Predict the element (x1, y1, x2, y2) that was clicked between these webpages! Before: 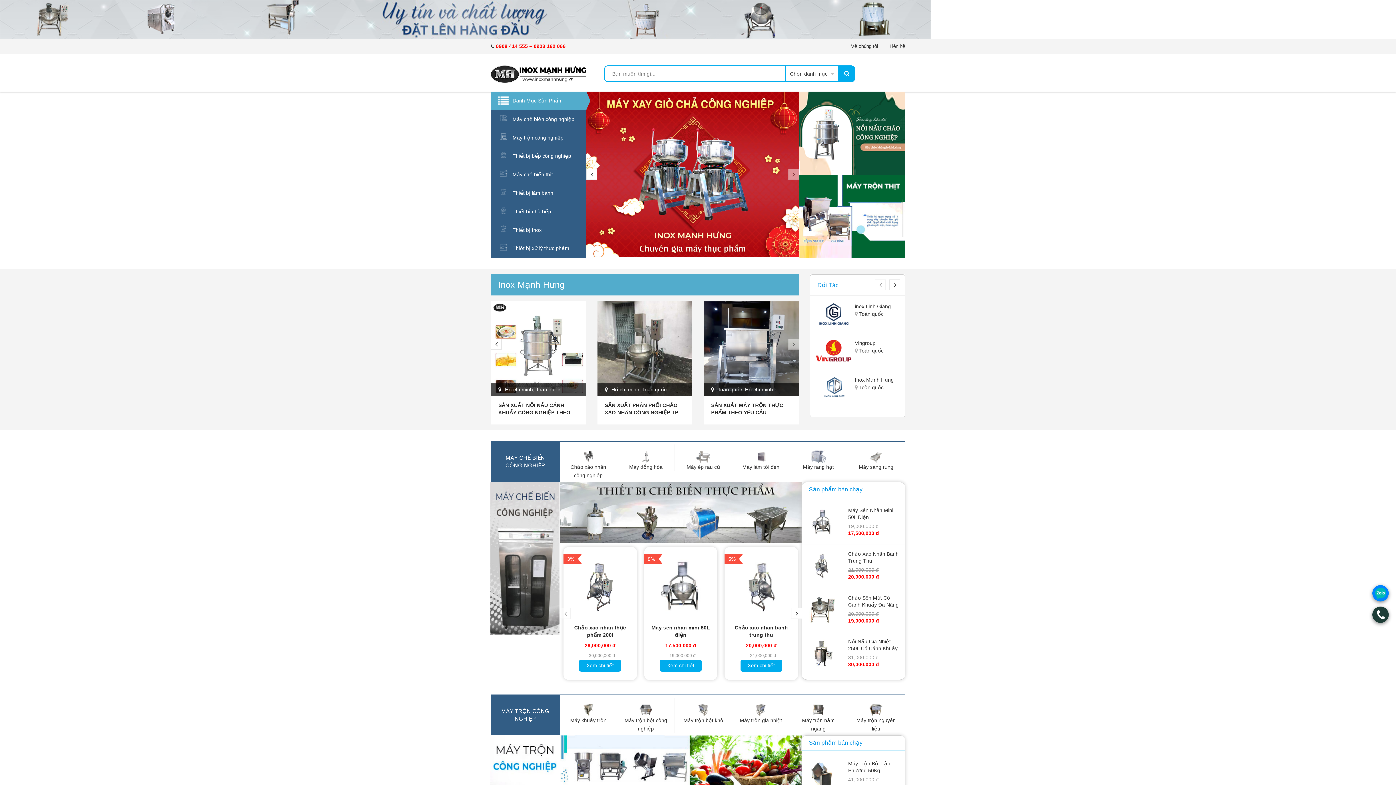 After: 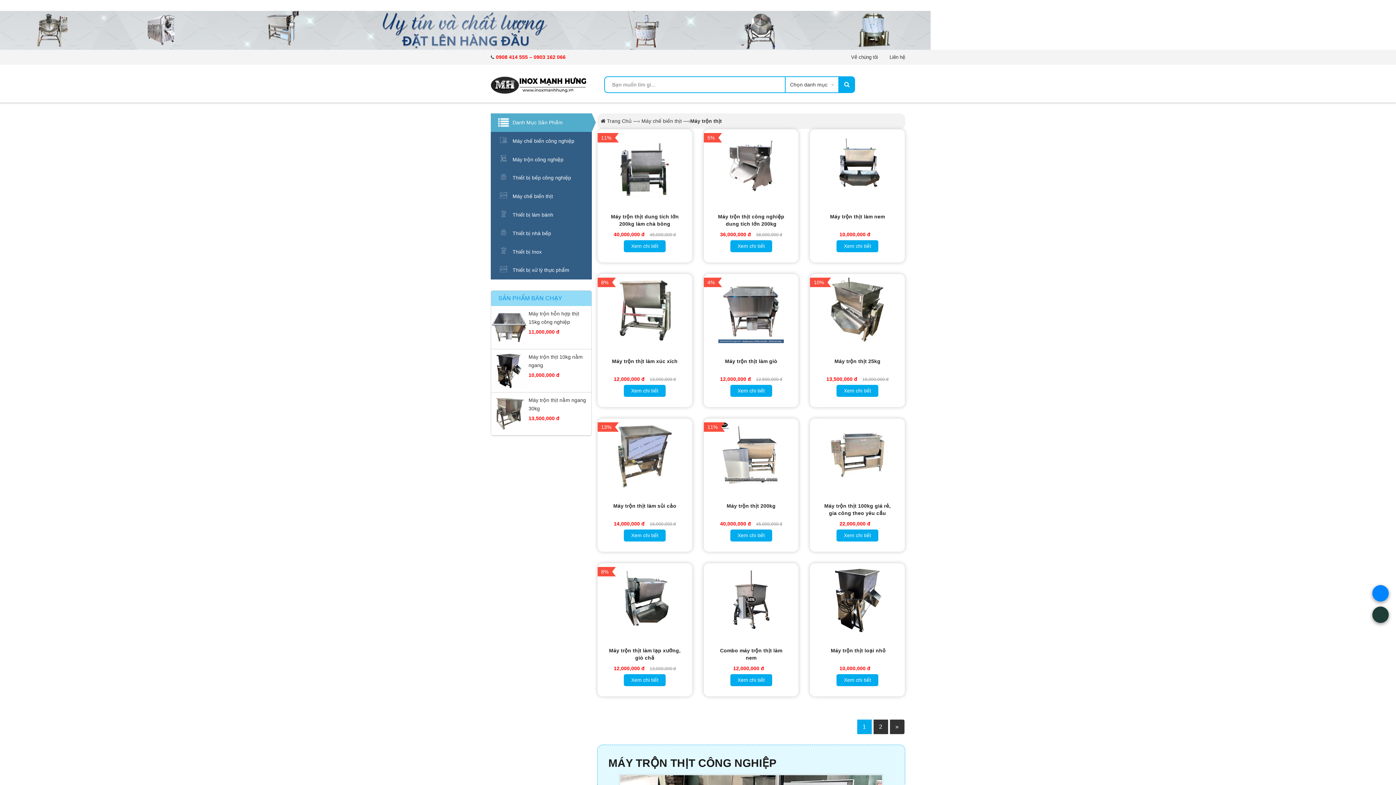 Action: bbox: (799, 213, 905, 218)